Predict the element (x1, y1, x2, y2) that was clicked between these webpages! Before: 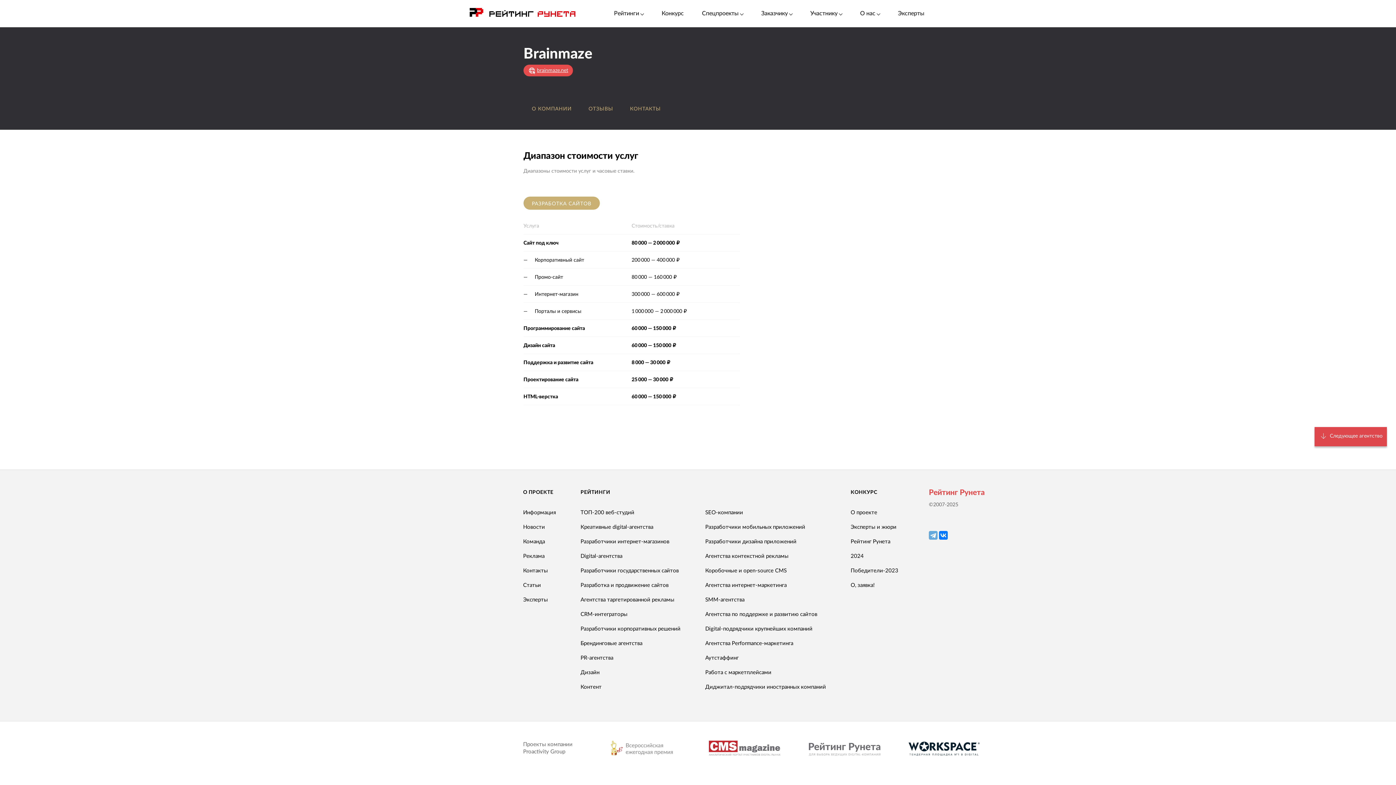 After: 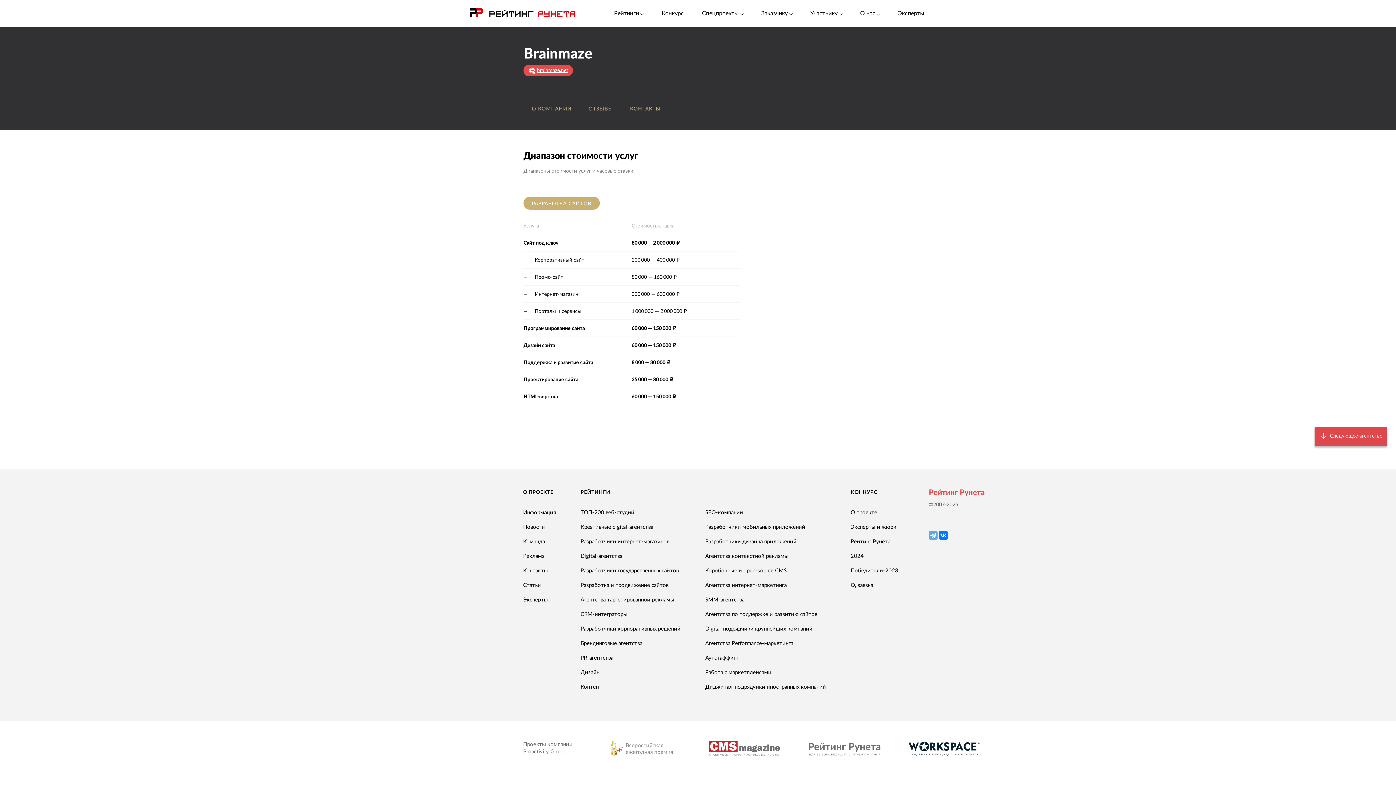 Action: bbox: (908, 741, 985, 756)